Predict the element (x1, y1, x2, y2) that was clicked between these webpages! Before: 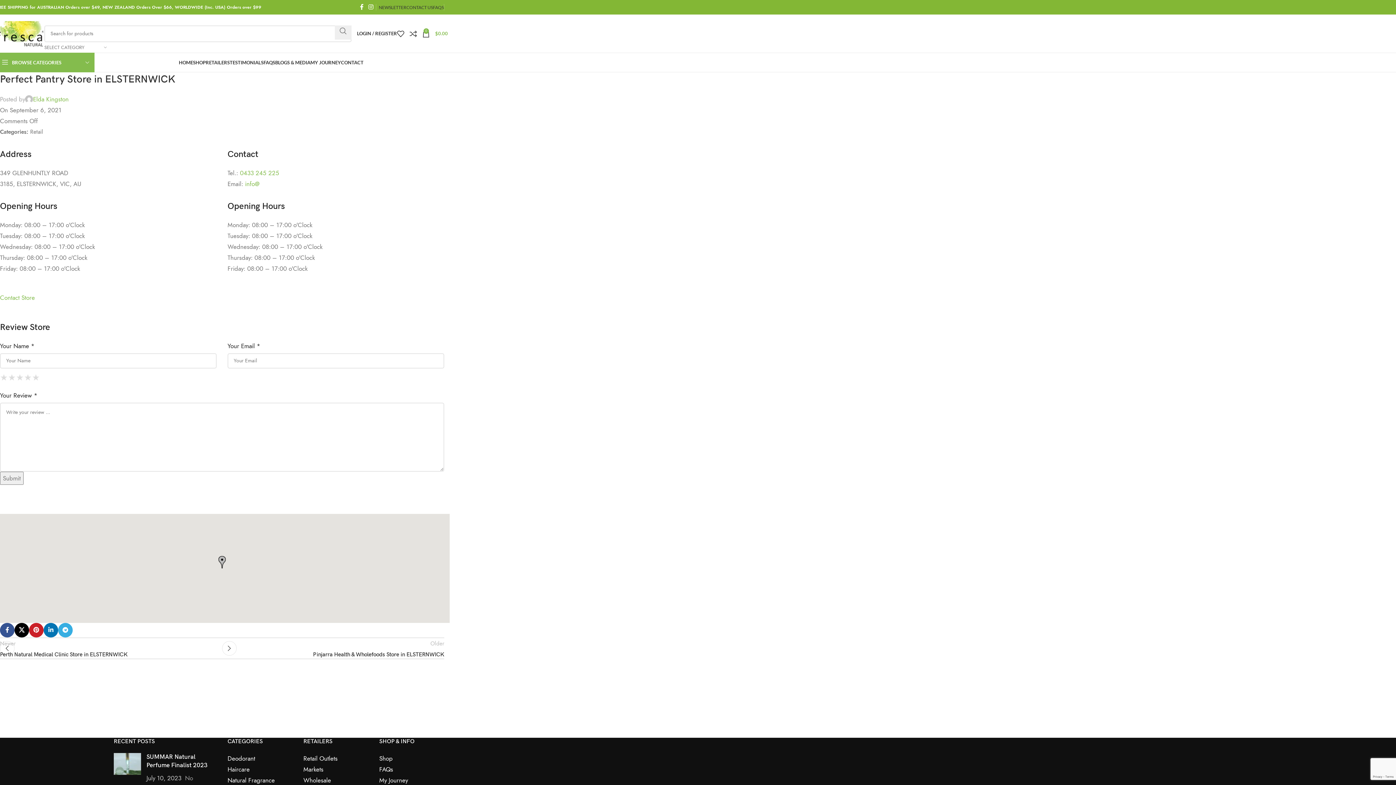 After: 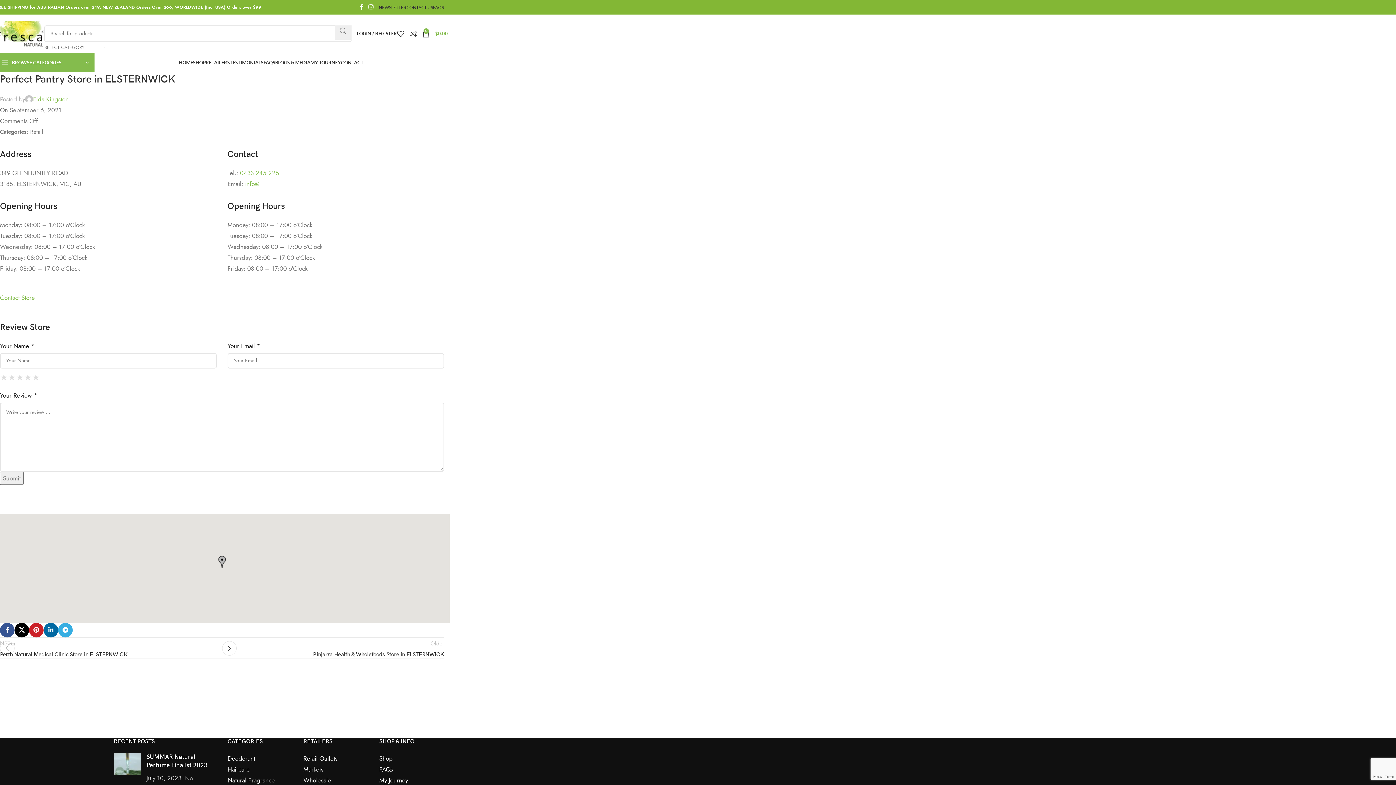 Action: label: Linkedin social link bbox: (43, 623, 58, 637)